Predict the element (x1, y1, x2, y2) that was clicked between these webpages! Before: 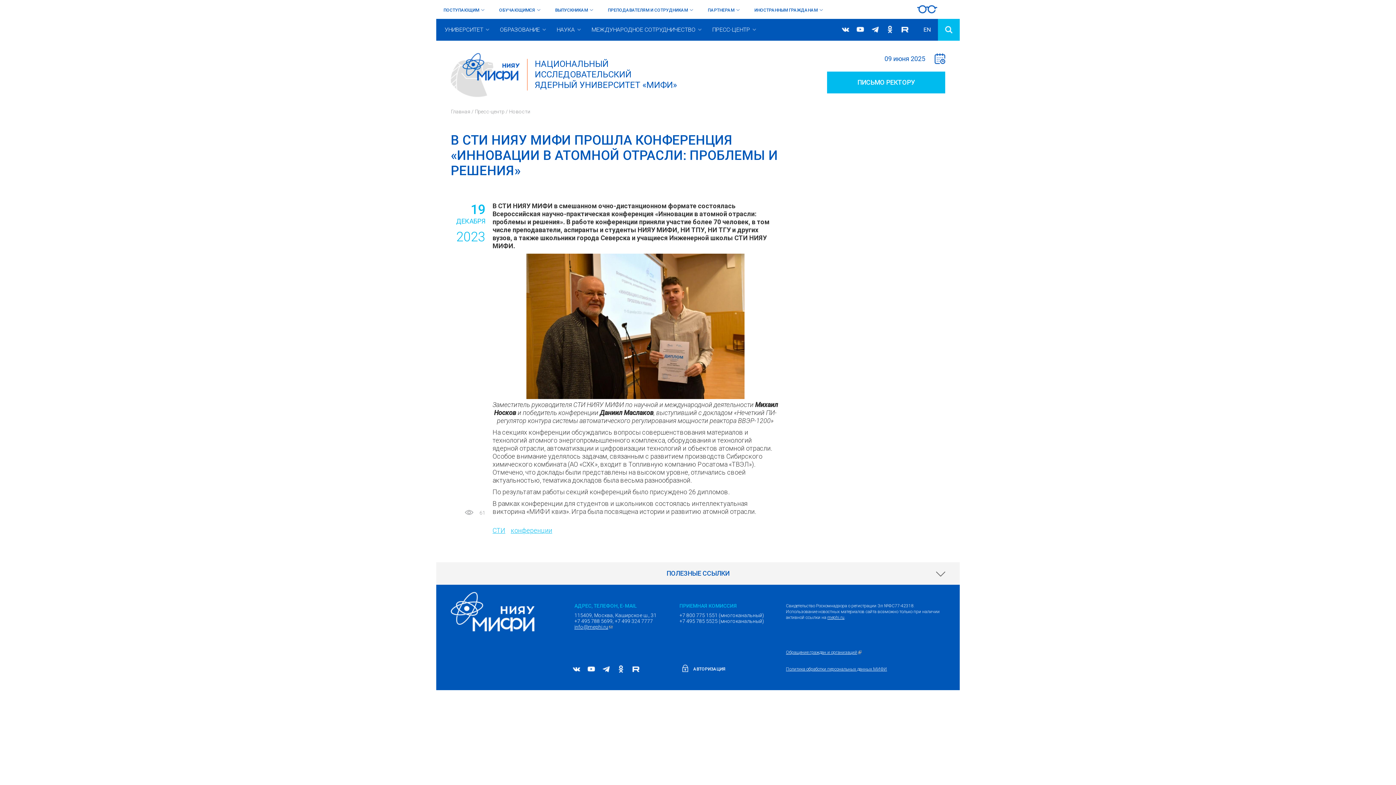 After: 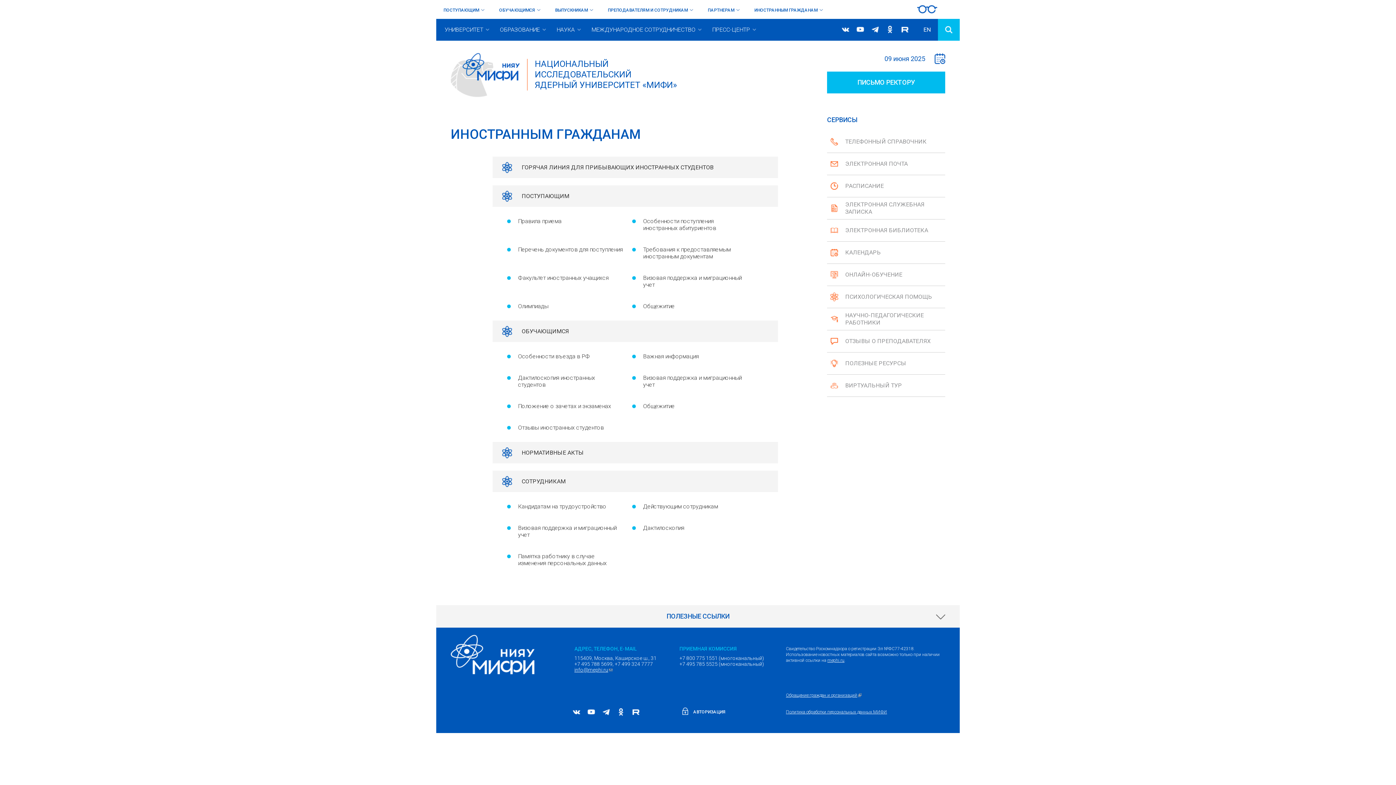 Action: bbox: (754, 7, 823, 12) label: ИНОСТРАННЫМ ГРАЖДАНАМ